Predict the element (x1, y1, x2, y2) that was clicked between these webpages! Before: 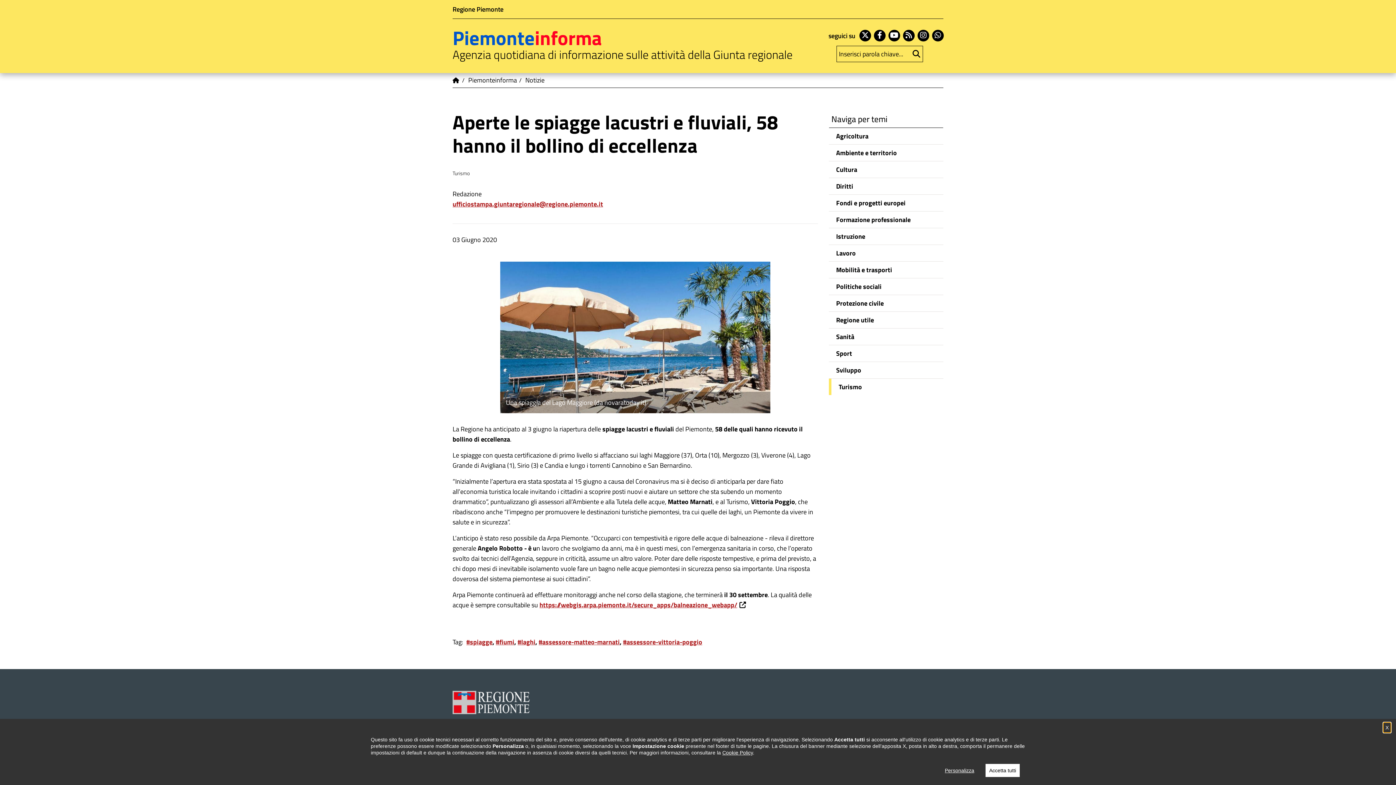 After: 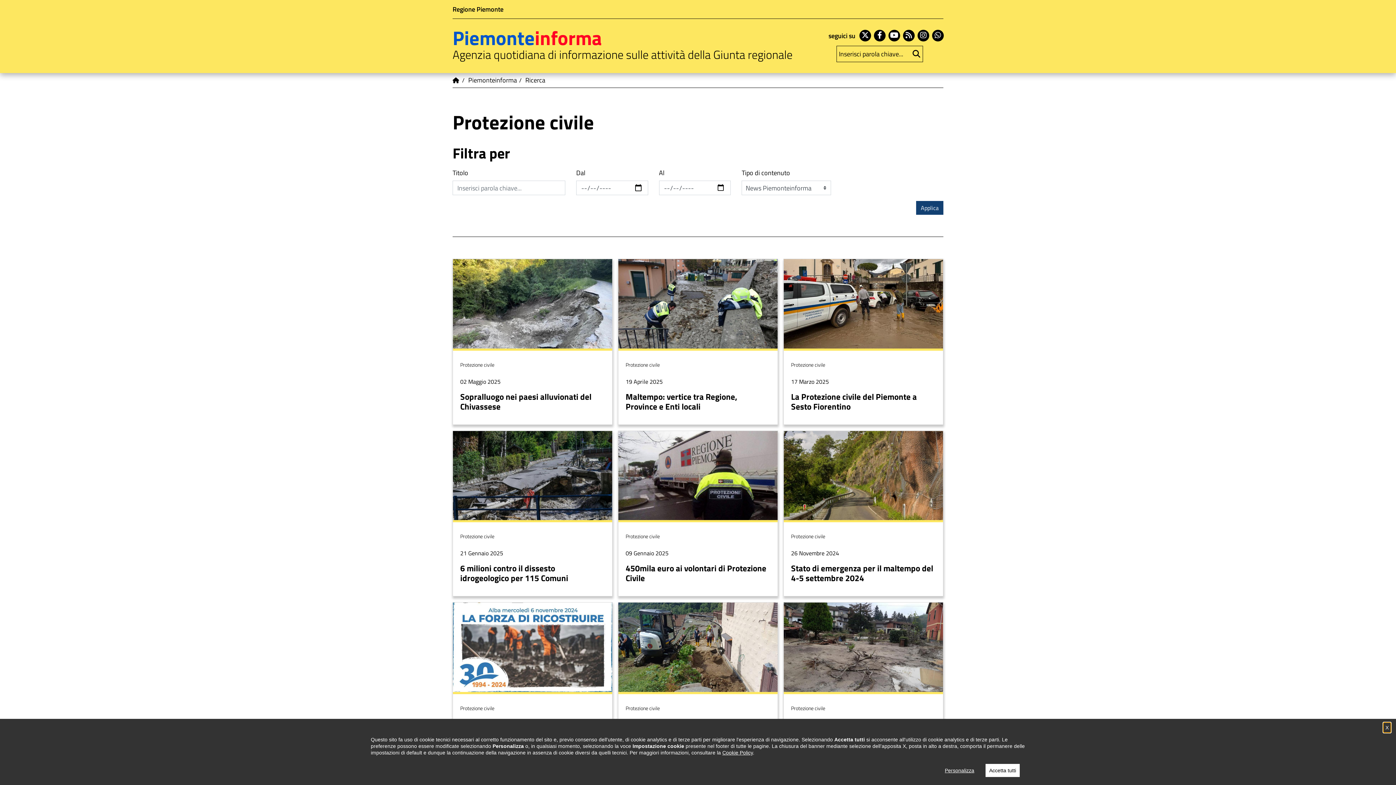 Action: label: Protezione civile bbox: (829, 295, 943, 311)